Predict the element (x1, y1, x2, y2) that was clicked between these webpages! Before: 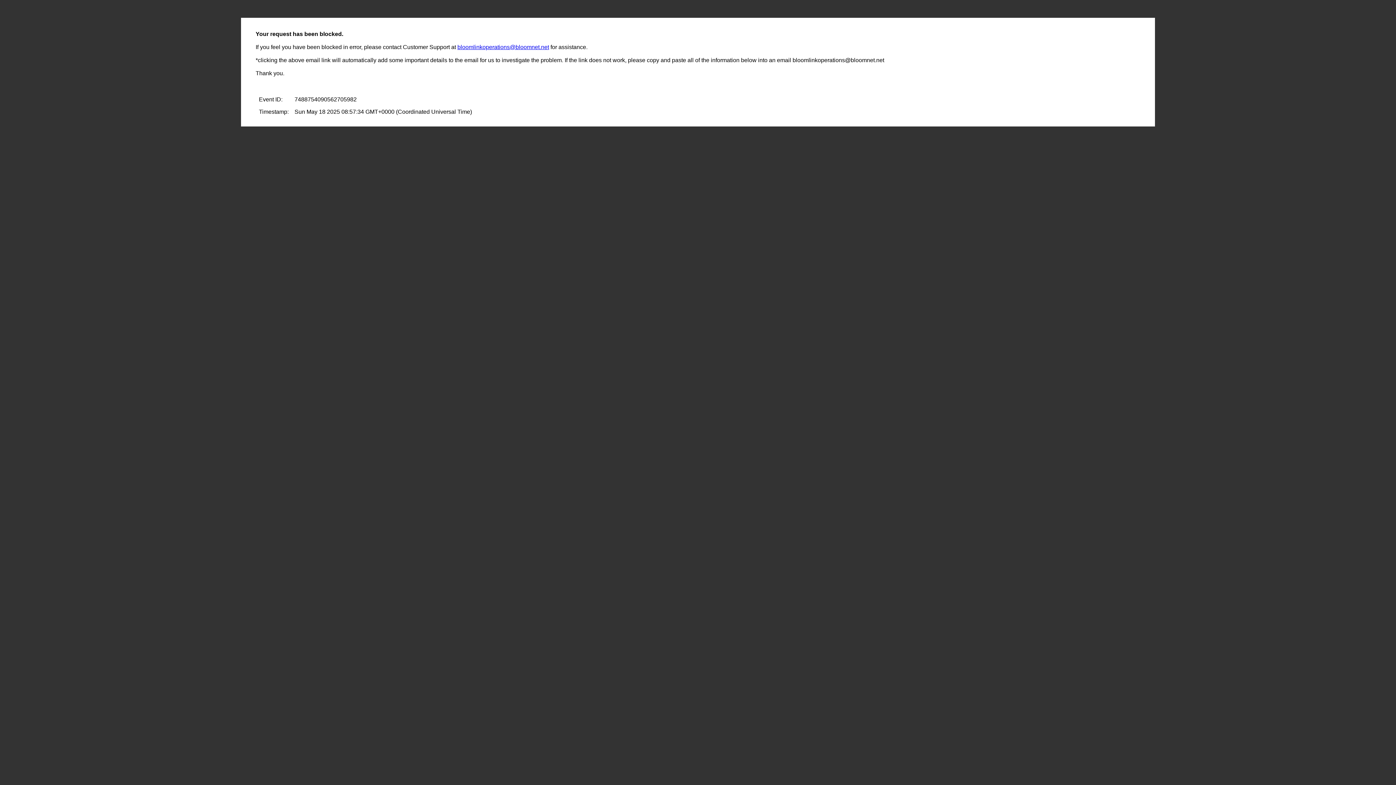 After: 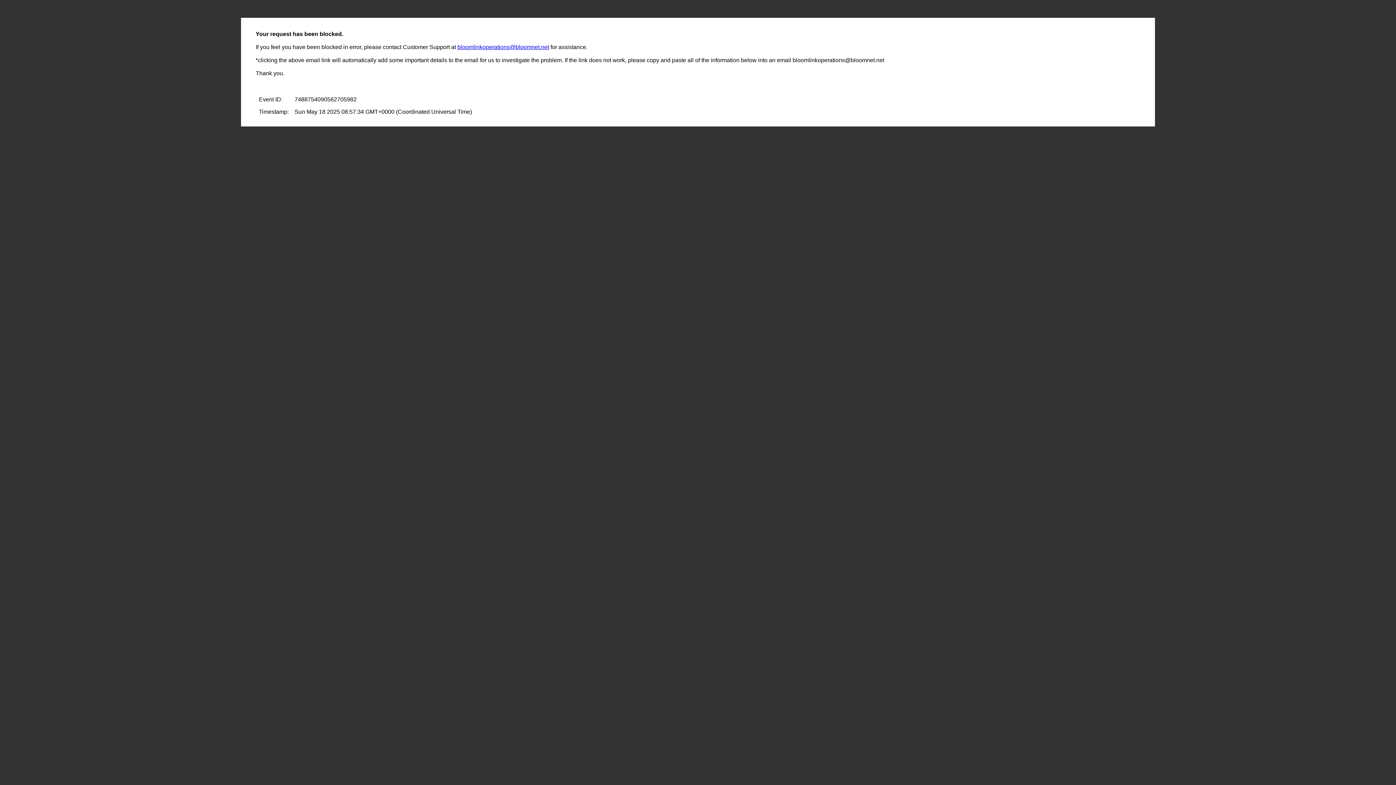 Action: label: bloomlinkoperations@bloomnet.net bbox: (457, 44, 549, 50)